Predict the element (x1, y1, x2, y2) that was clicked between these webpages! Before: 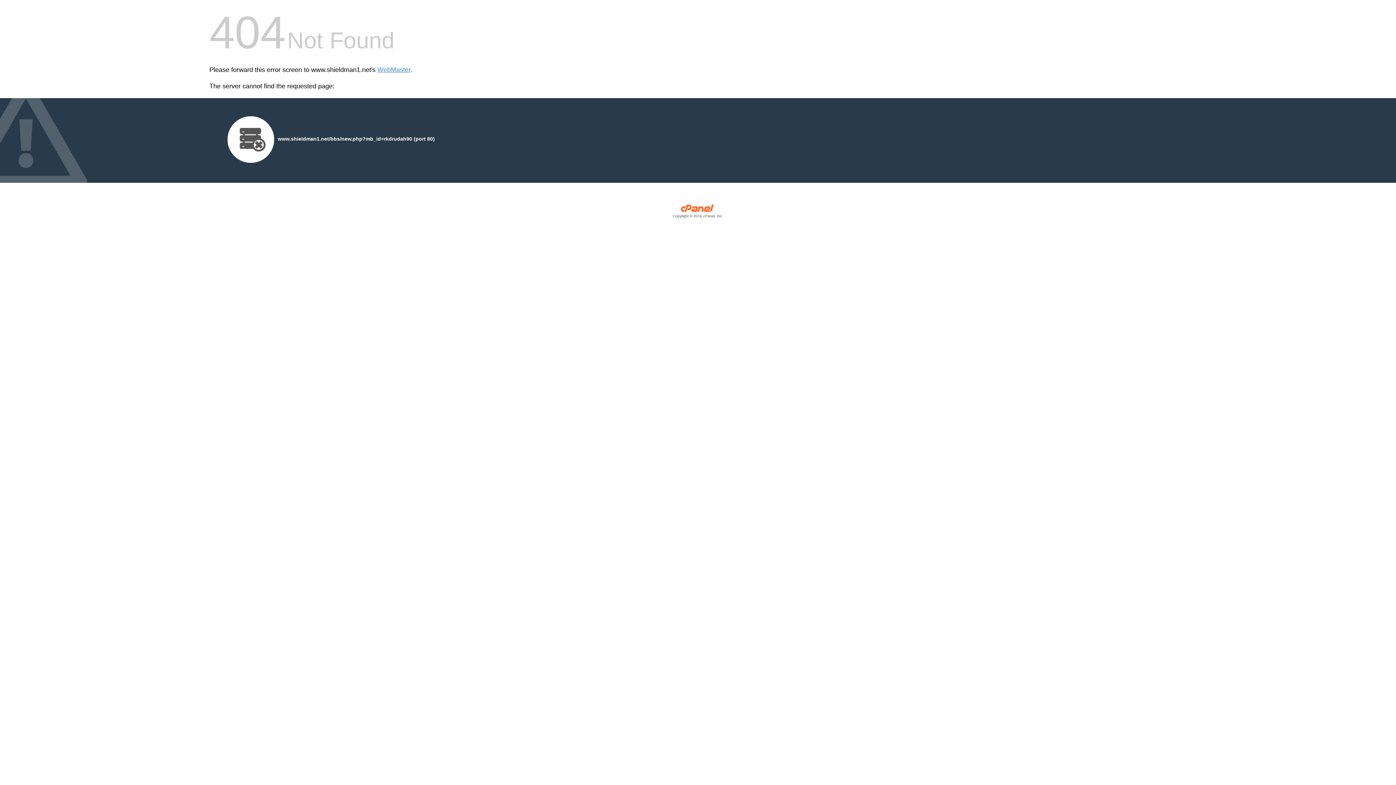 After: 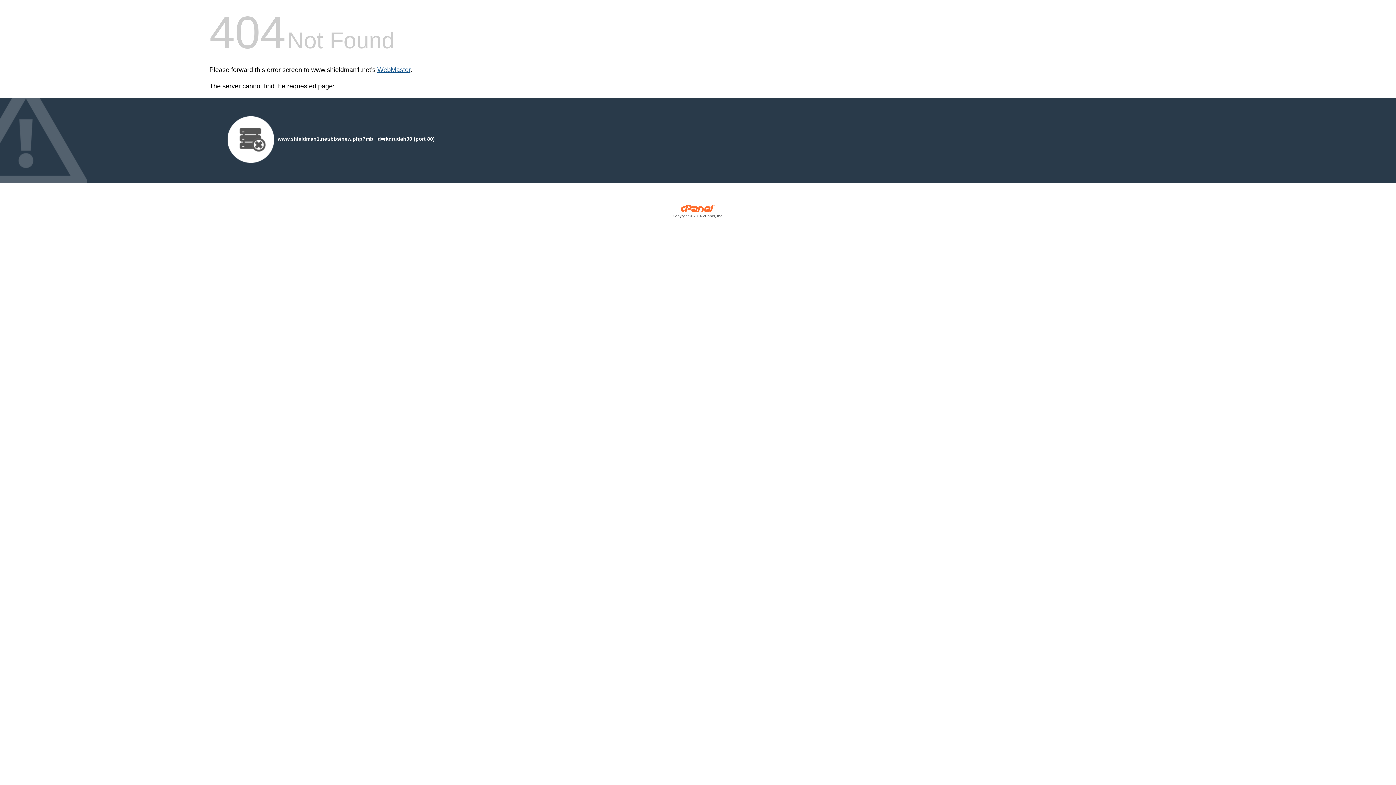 Action: label: WebMaster bbox: (377, 66, 410, 73)